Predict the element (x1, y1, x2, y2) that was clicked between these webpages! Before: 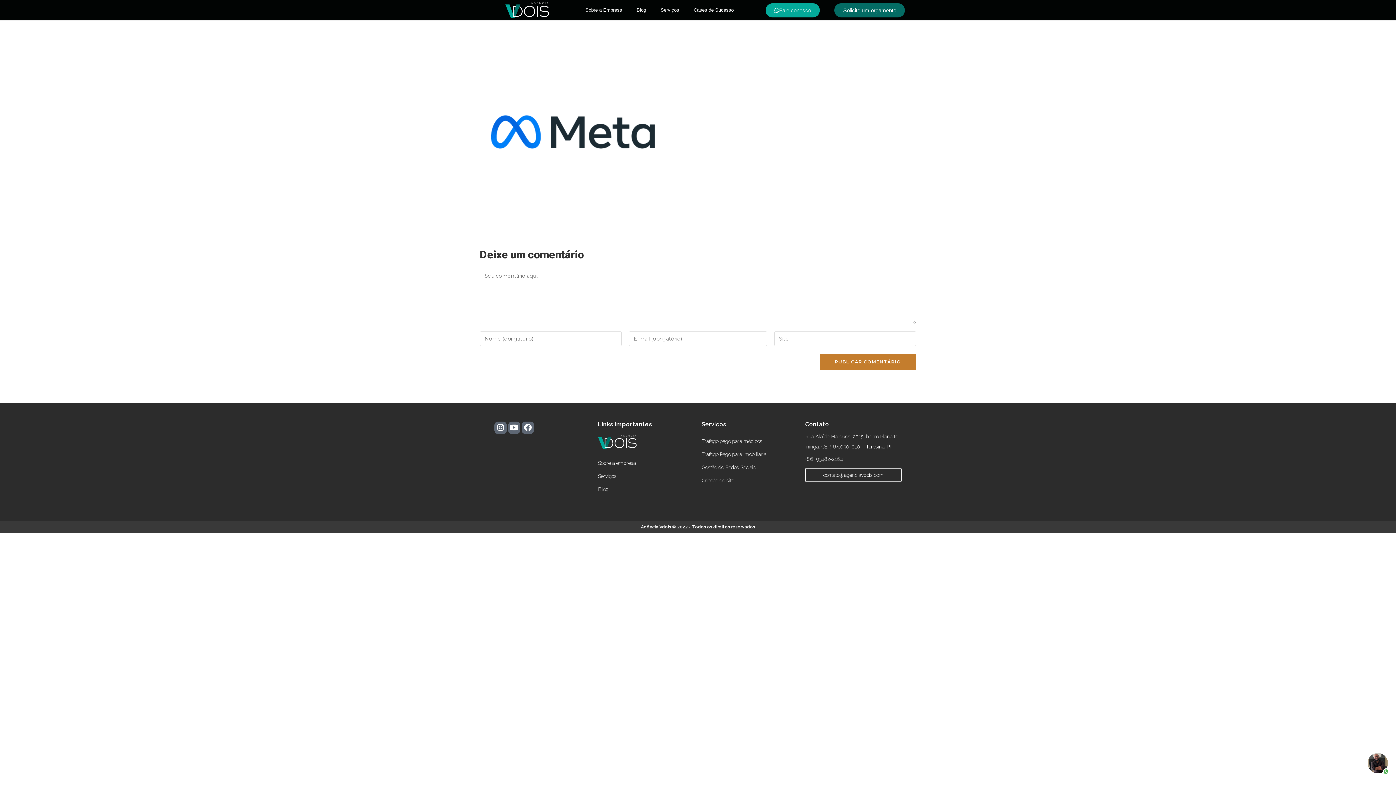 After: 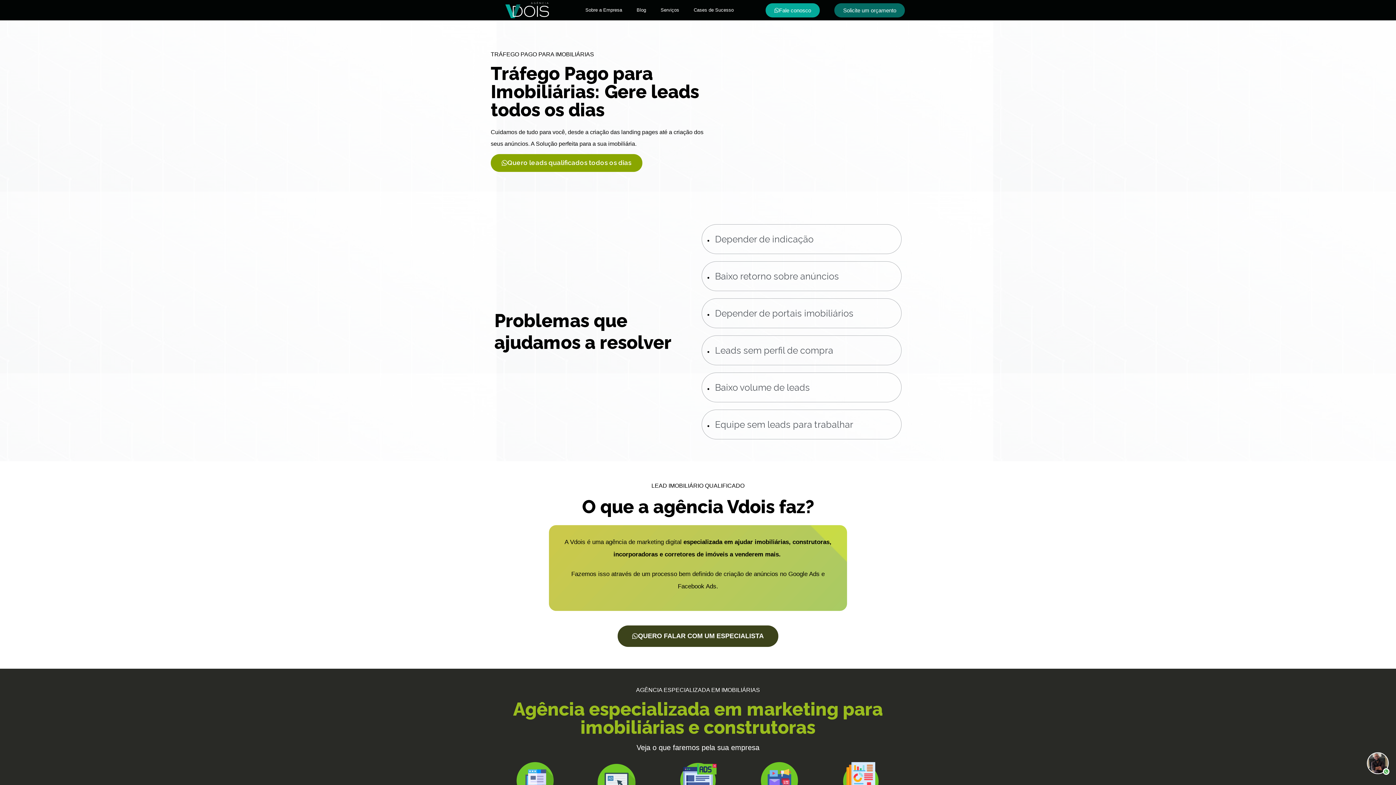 Action: bbox: (701, 448, 798, 461) label: Tráfego Pago para Imobiliária